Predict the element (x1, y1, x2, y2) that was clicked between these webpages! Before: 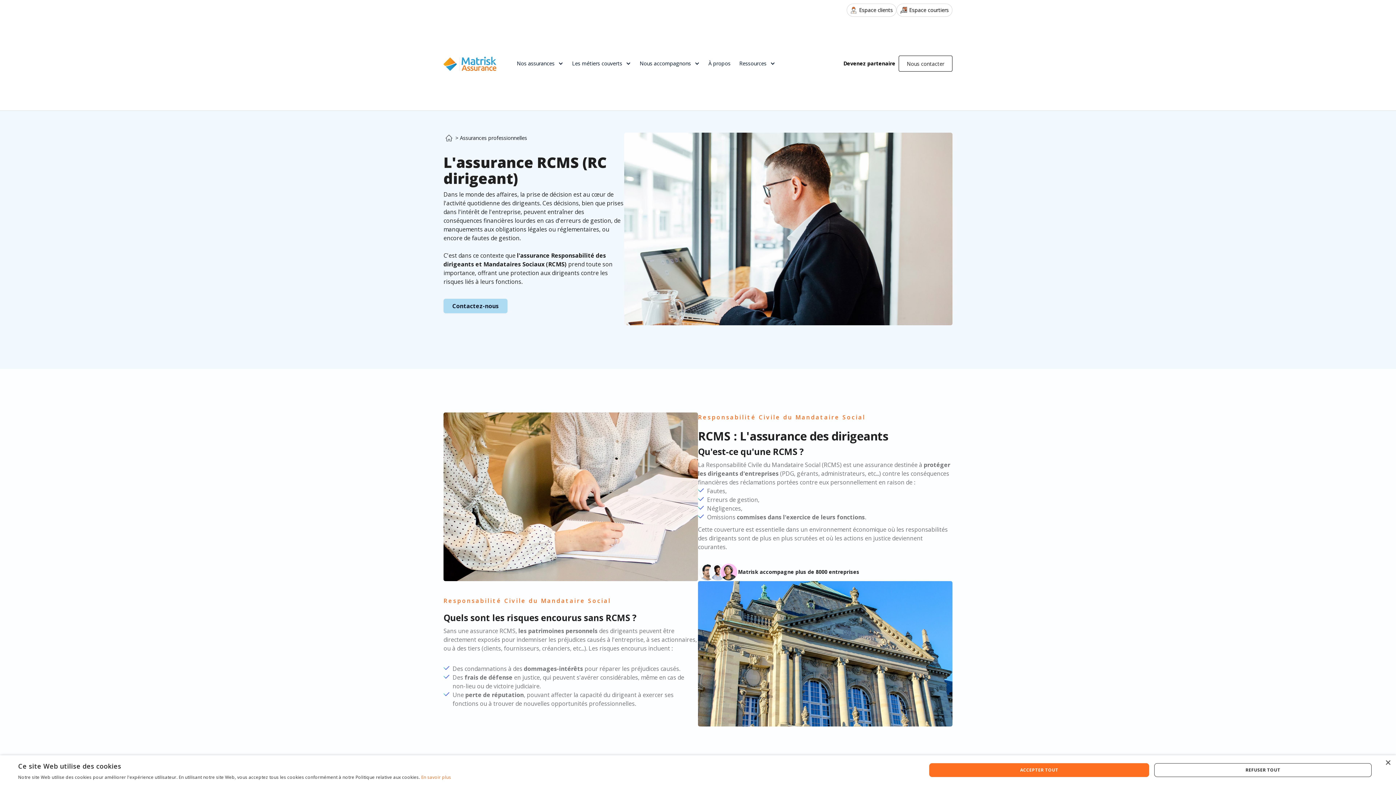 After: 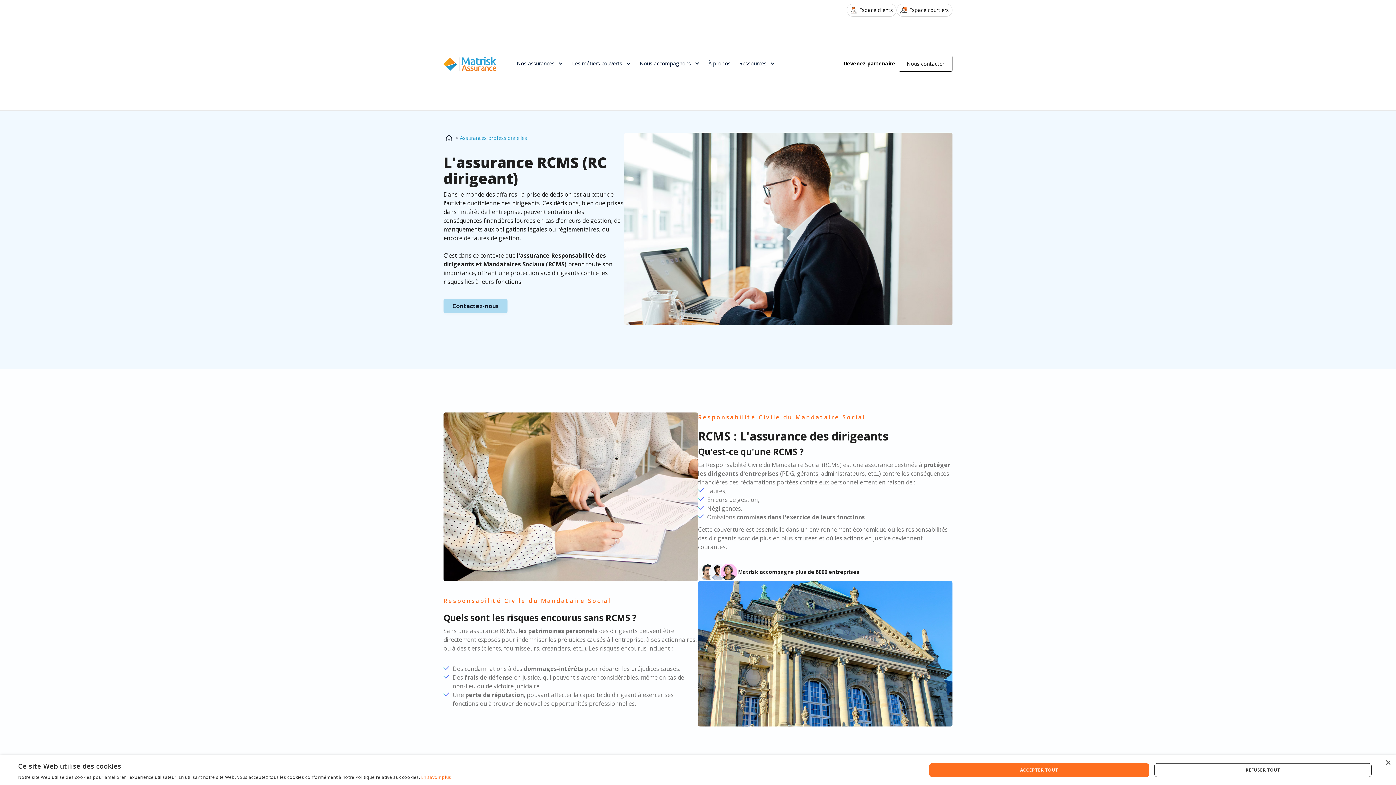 Action: label: Assurances professionnelles bbox: (460, 133, 527, 142)